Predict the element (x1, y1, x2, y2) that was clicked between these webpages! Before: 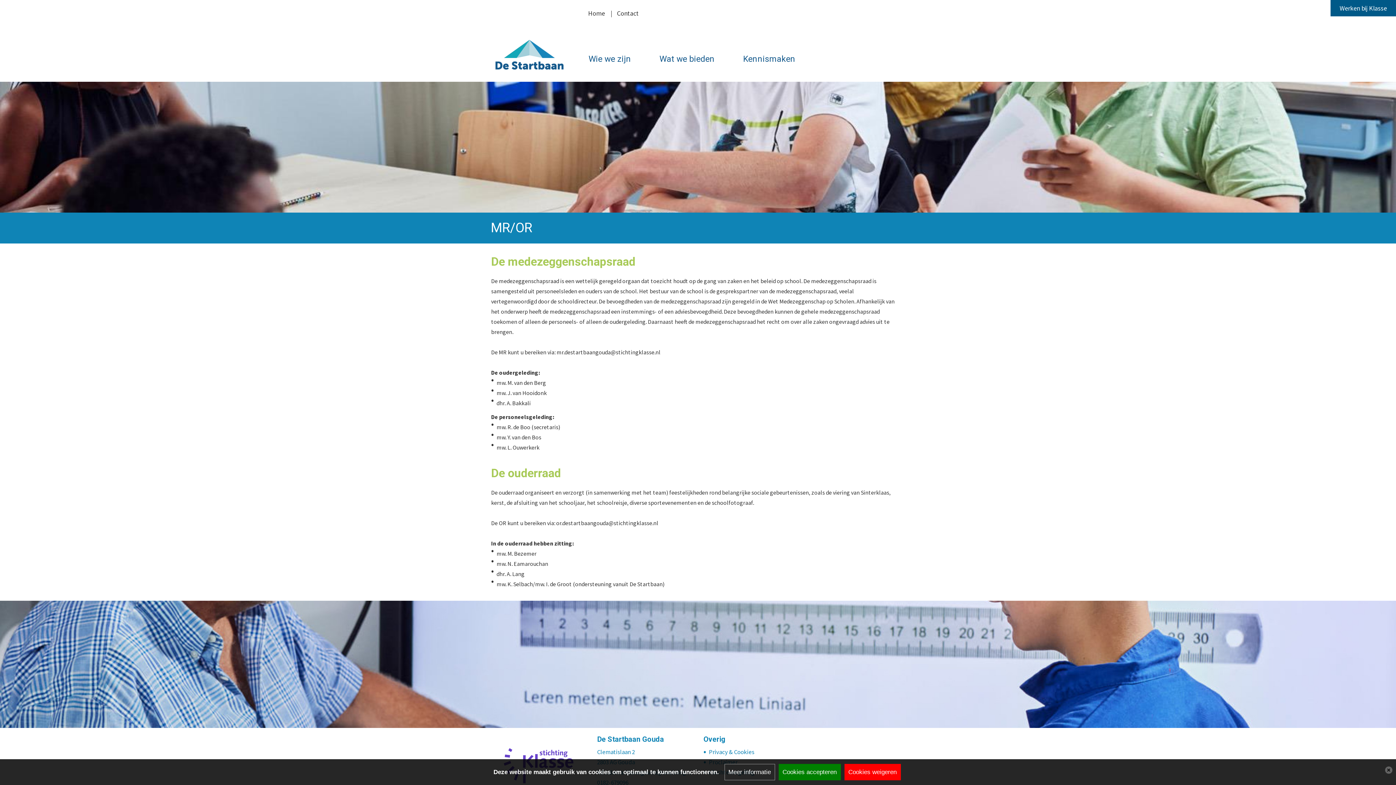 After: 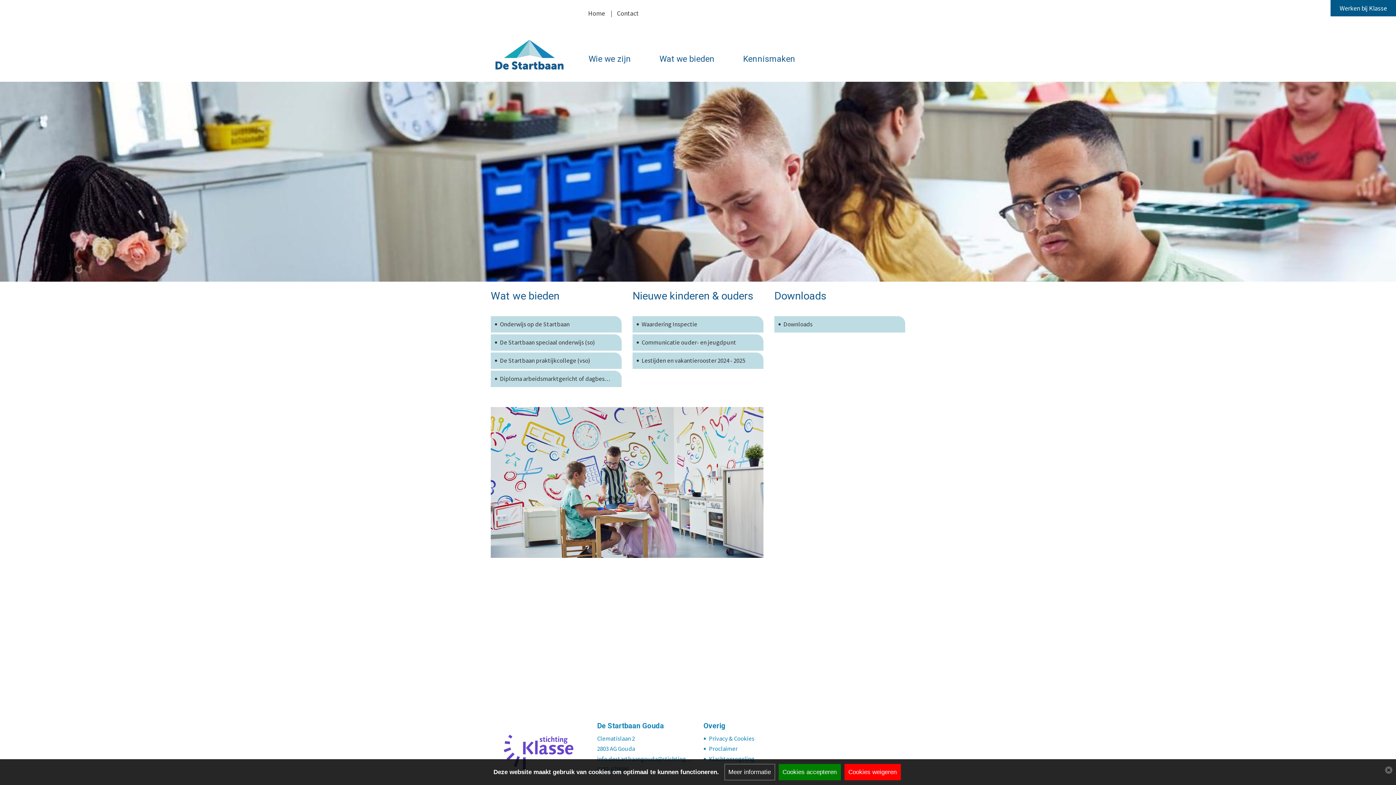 Action: label: Home bbox: (588, 9, 605, 17)